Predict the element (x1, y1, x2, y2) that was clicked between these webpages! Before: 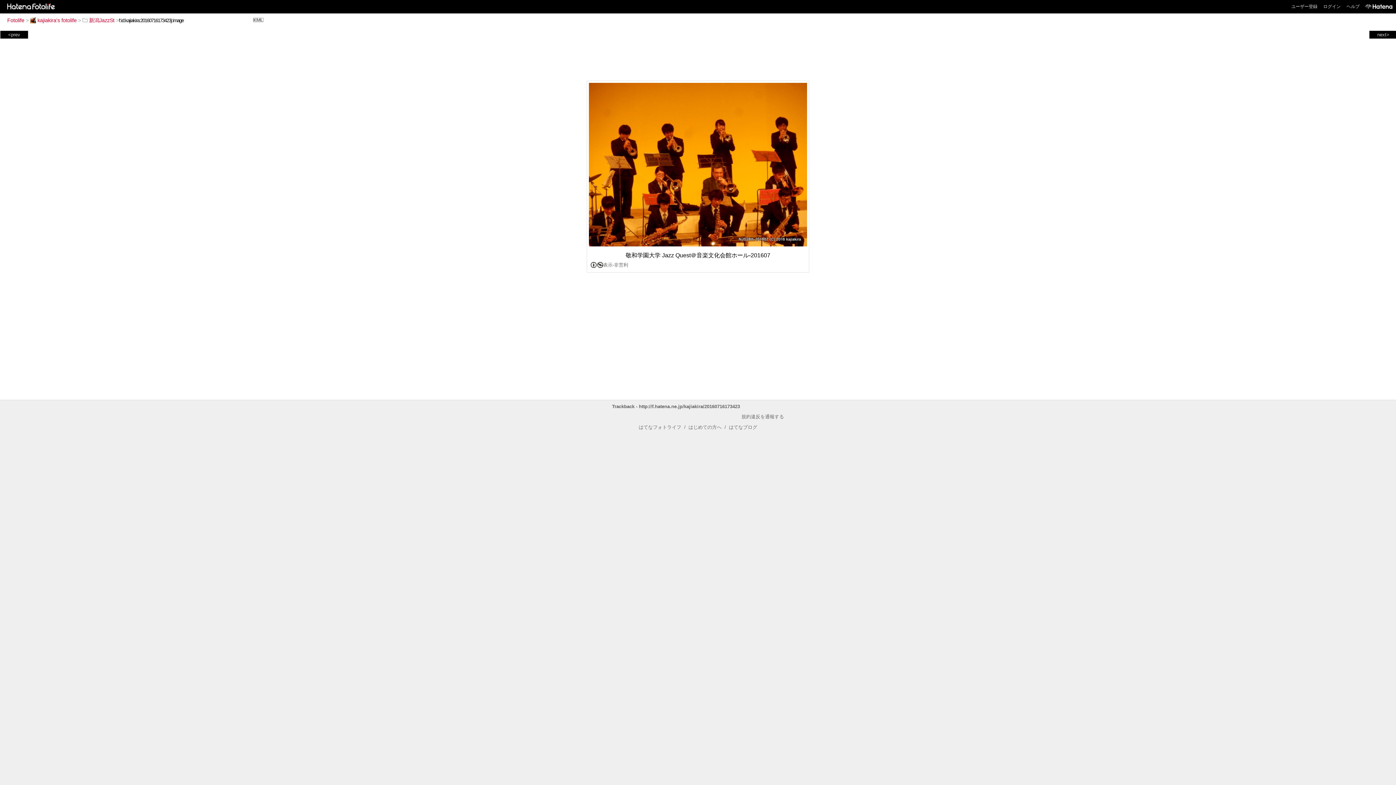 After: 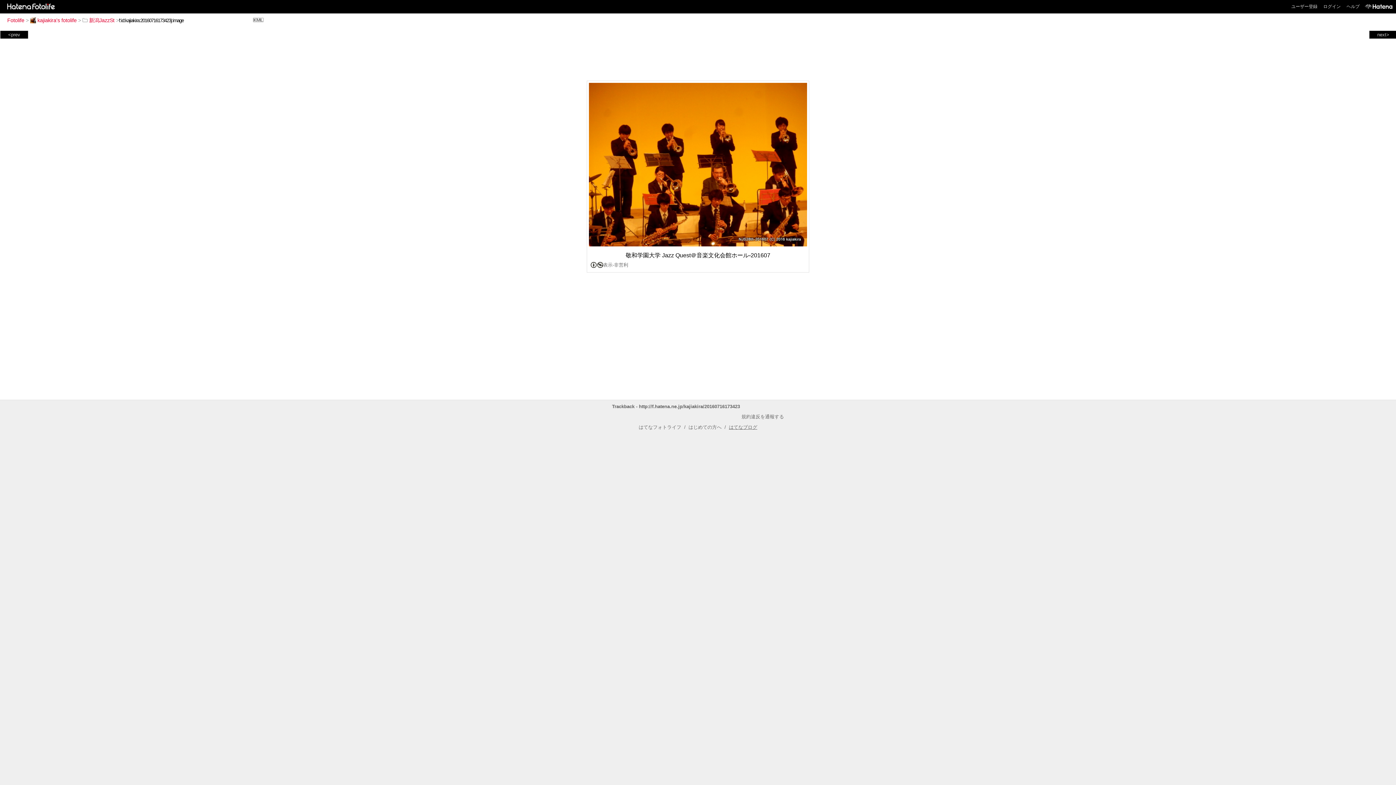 Action: bbox: (729, 424, 757, 430) label: はてなブログ